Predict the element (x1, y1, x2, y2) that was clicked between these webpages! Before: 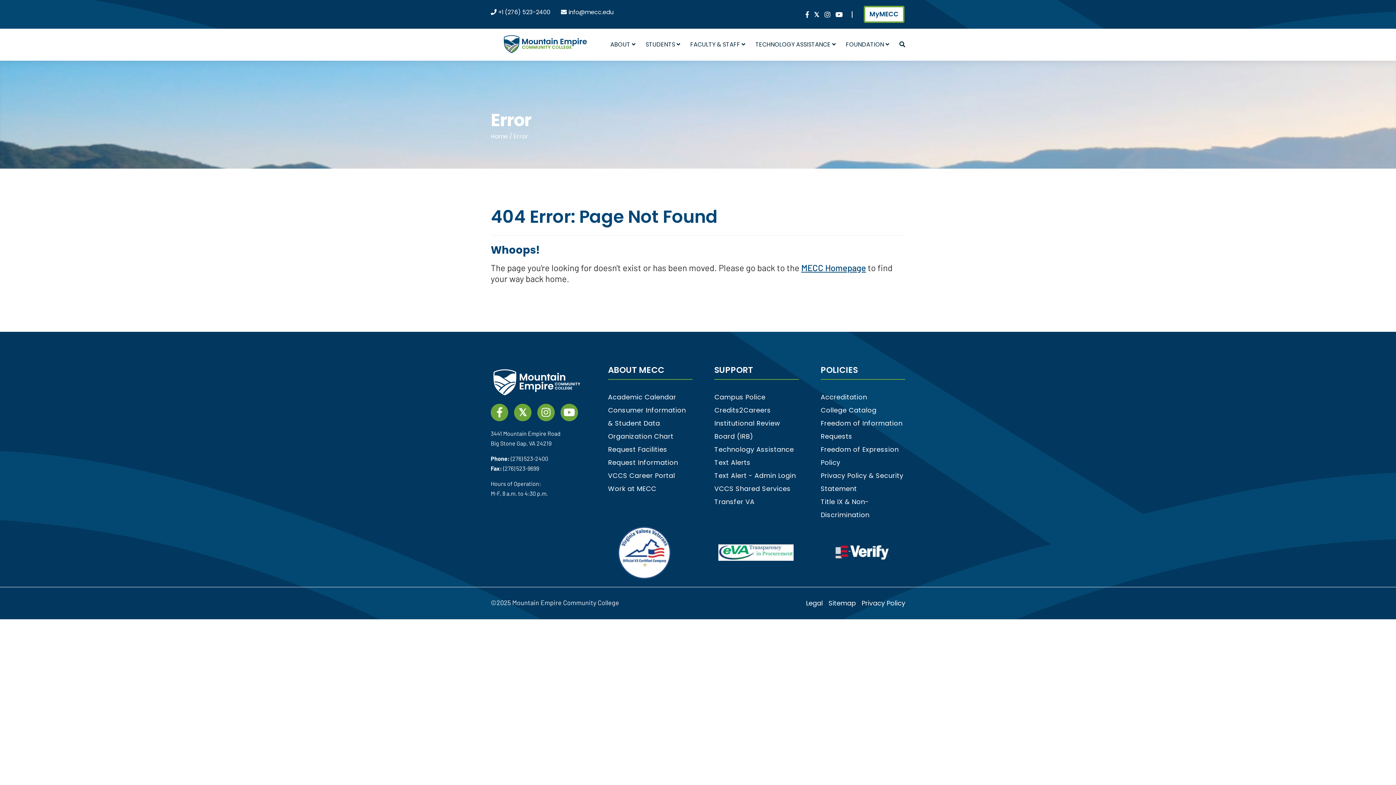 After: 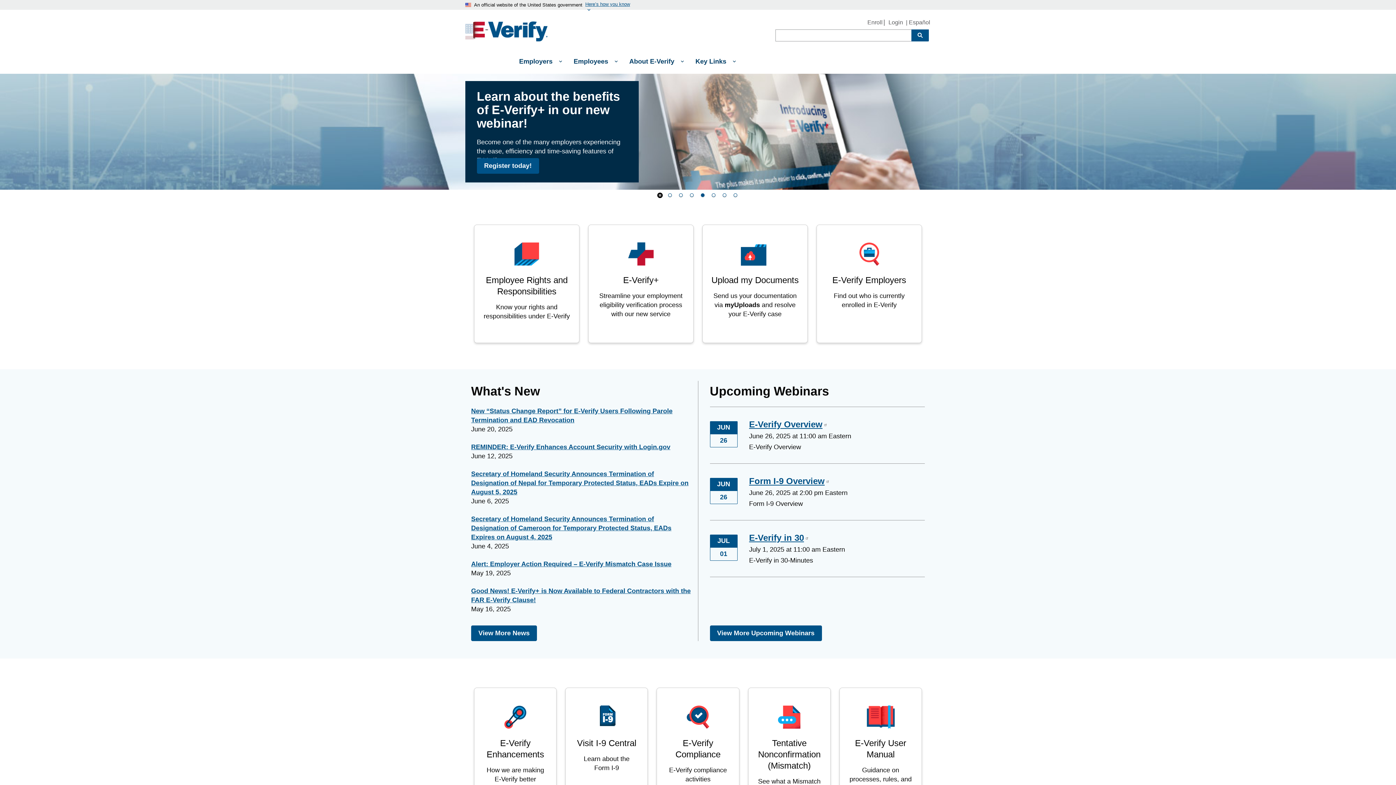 Action: bbox: (833, 548, 890, 556)